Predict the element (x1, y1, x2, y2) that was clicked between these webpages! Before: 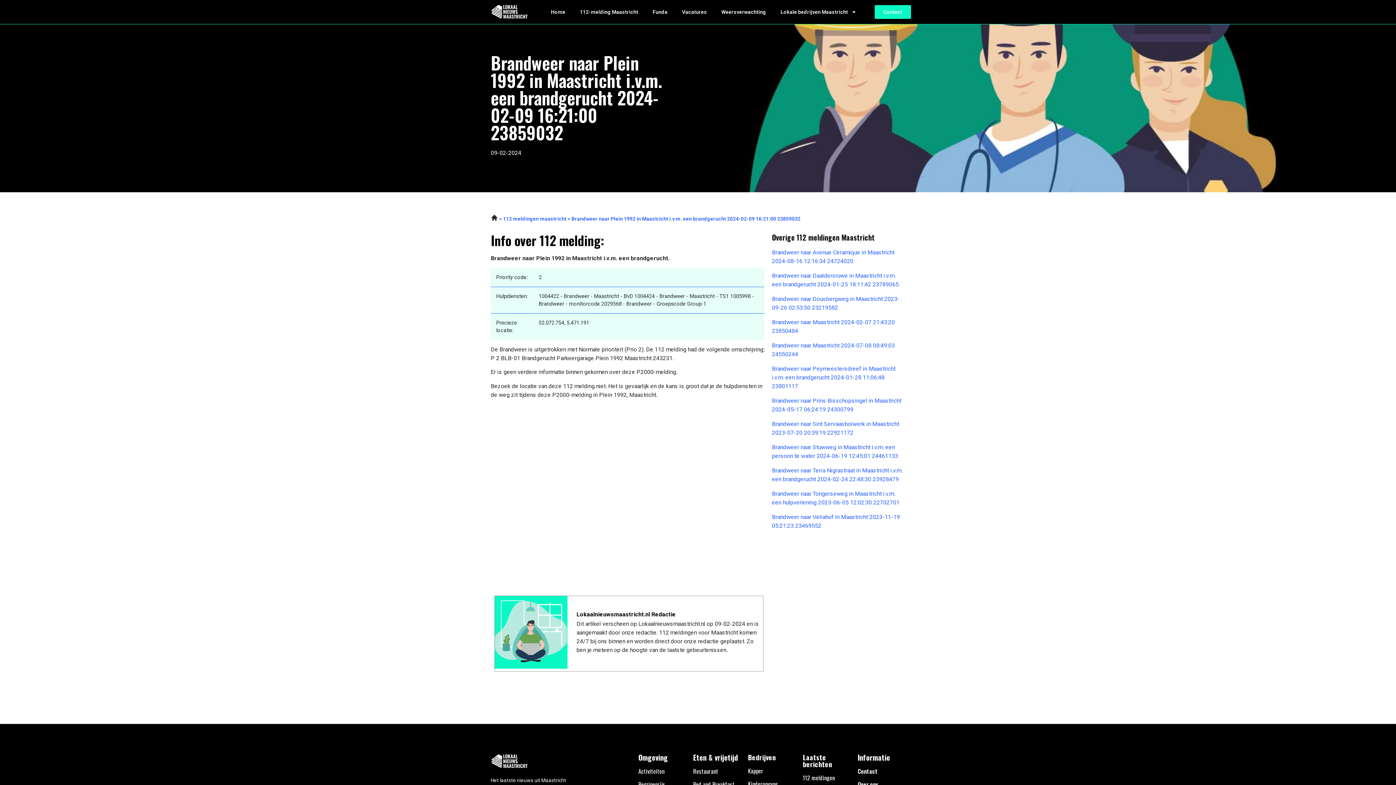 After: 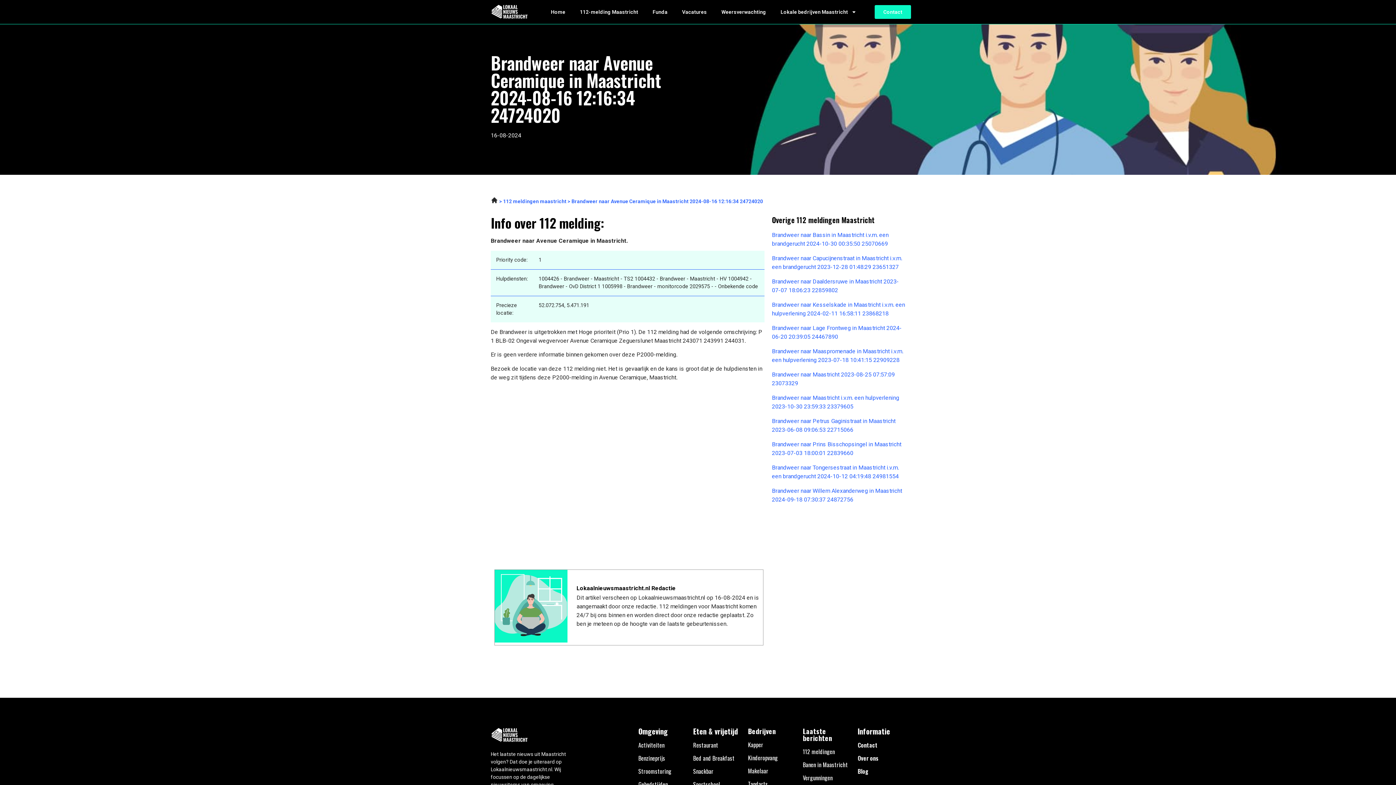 Action: label: Brandweer naar Avenue Ceramique in Maastricht 2024-08-16 12:16:34 24724020 bbox: (772, 248, 905, 265)